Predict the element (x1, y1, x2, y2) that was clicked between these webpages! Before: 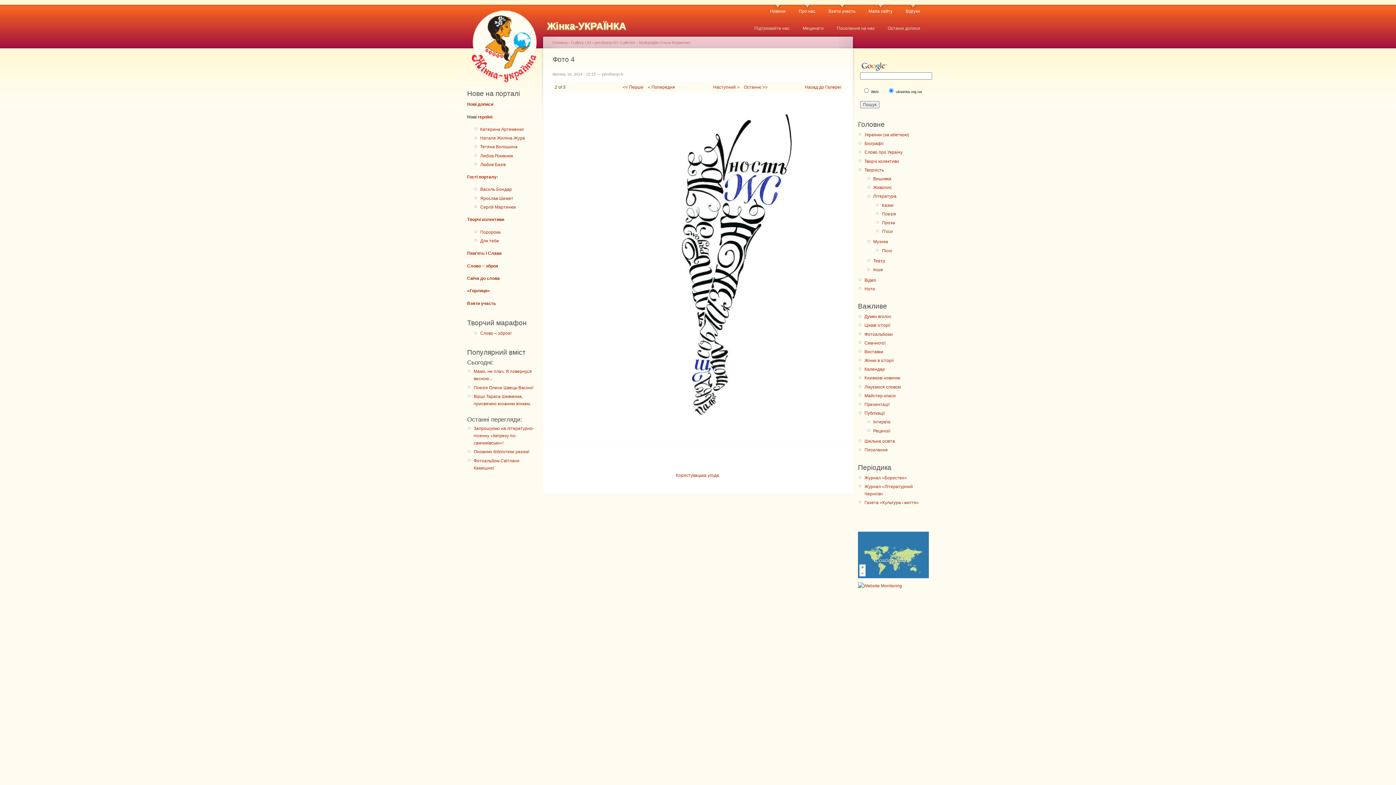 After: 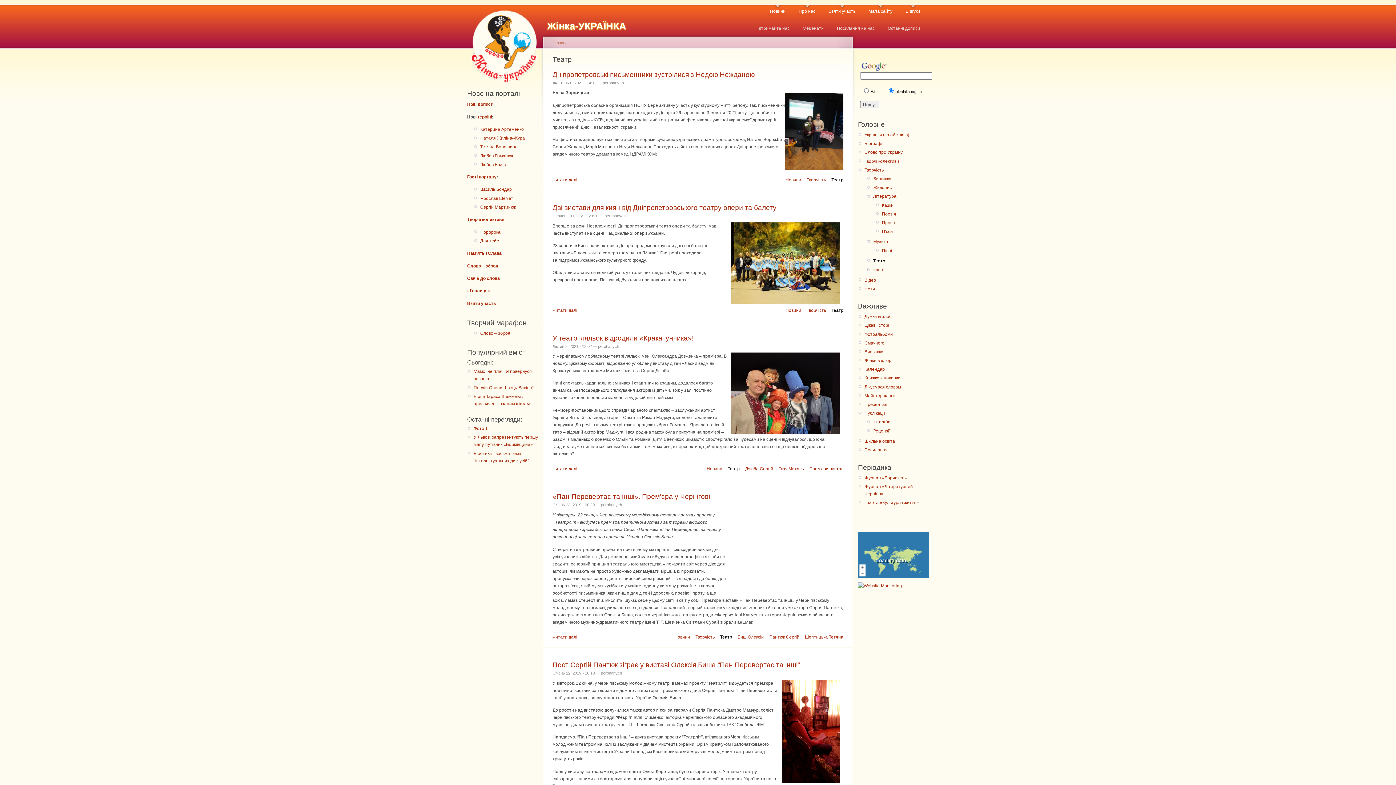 Action: bbox: (873, 257, 929, 264) label: Театр